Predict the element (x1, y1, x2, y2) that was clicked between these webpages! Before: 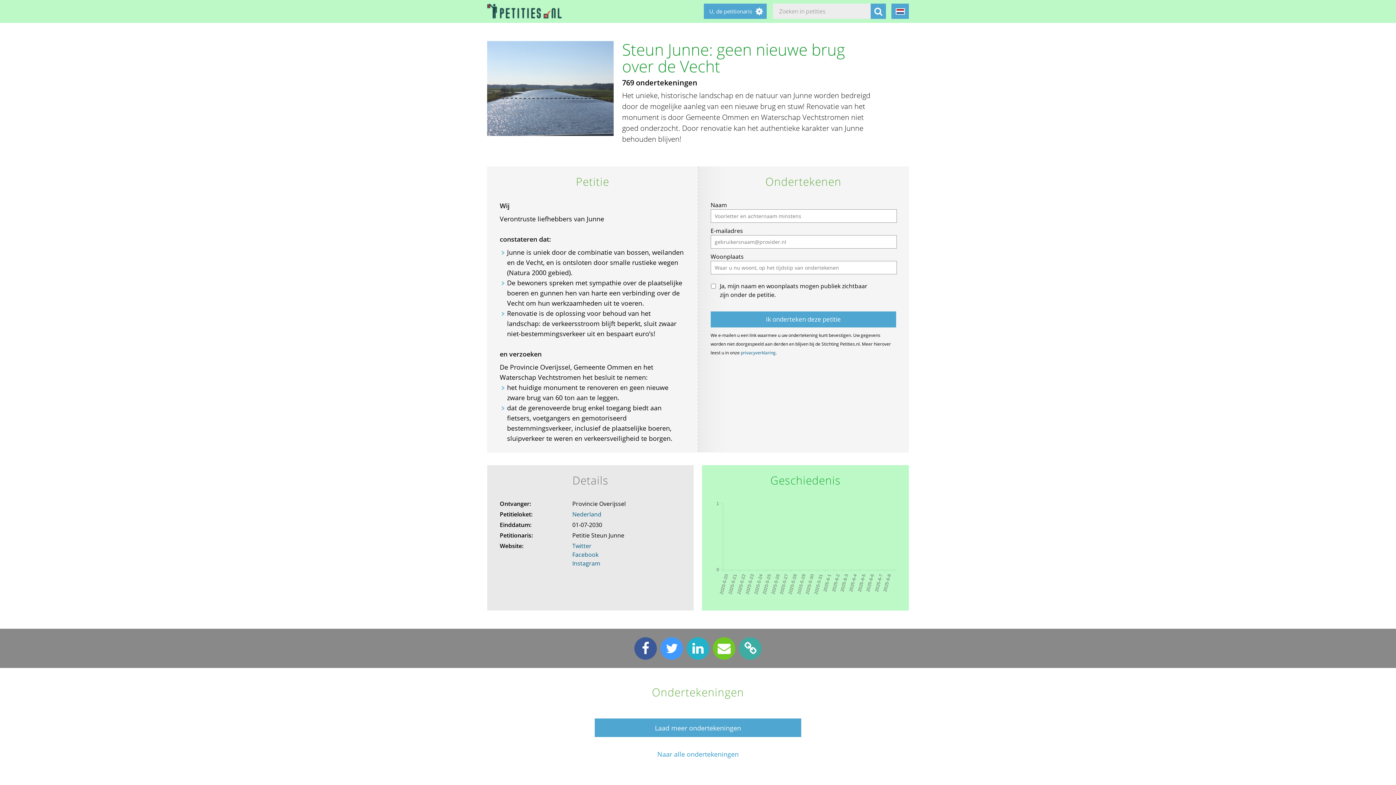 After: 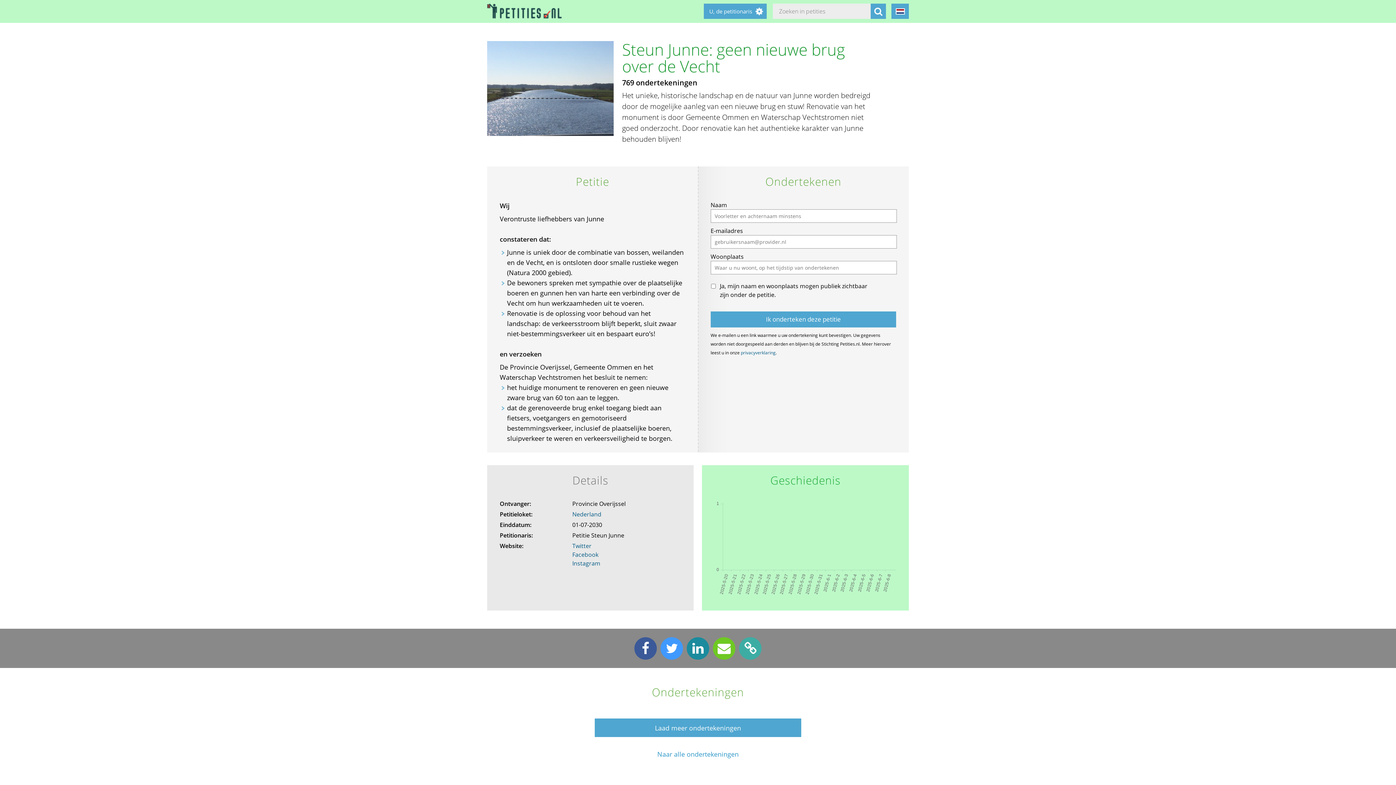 Action: bbox: (685, 643, 711, 652)